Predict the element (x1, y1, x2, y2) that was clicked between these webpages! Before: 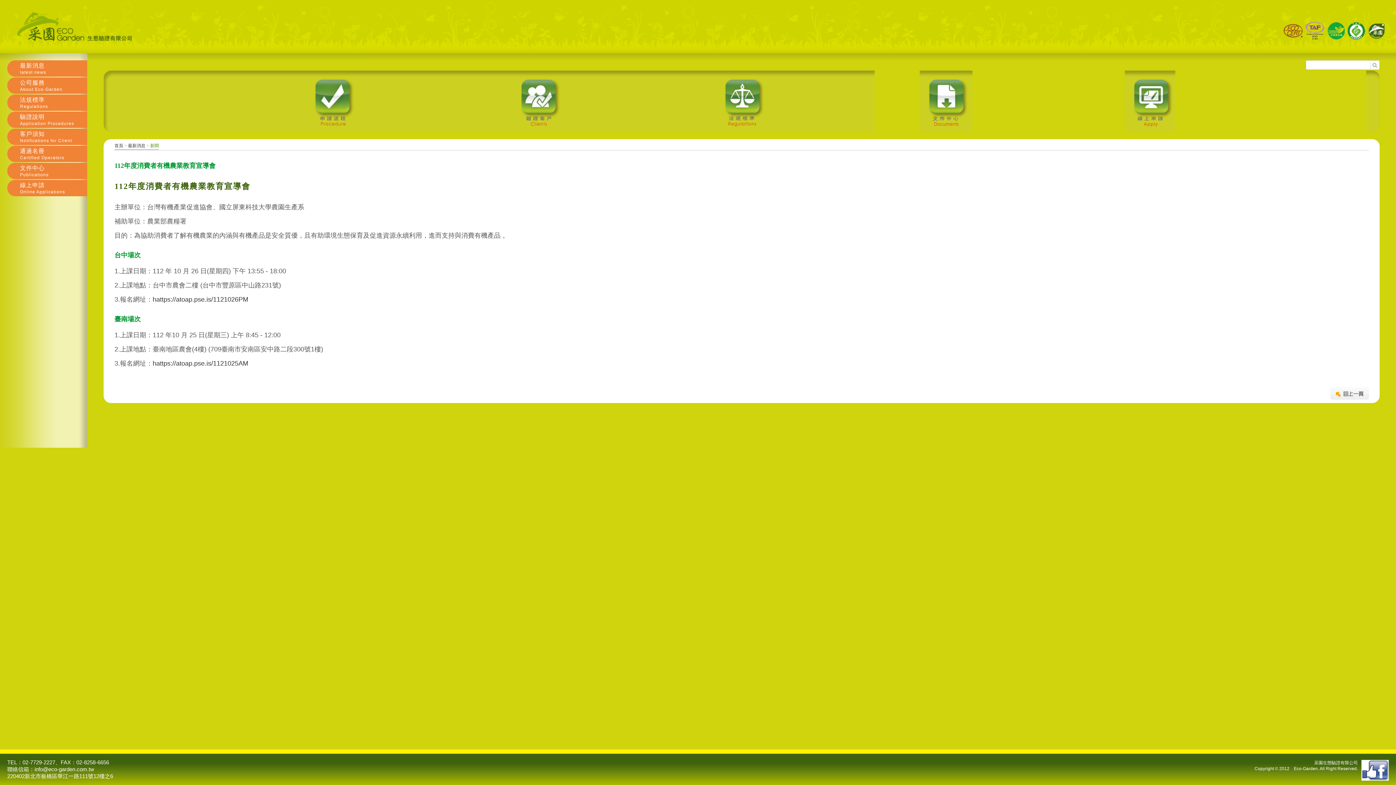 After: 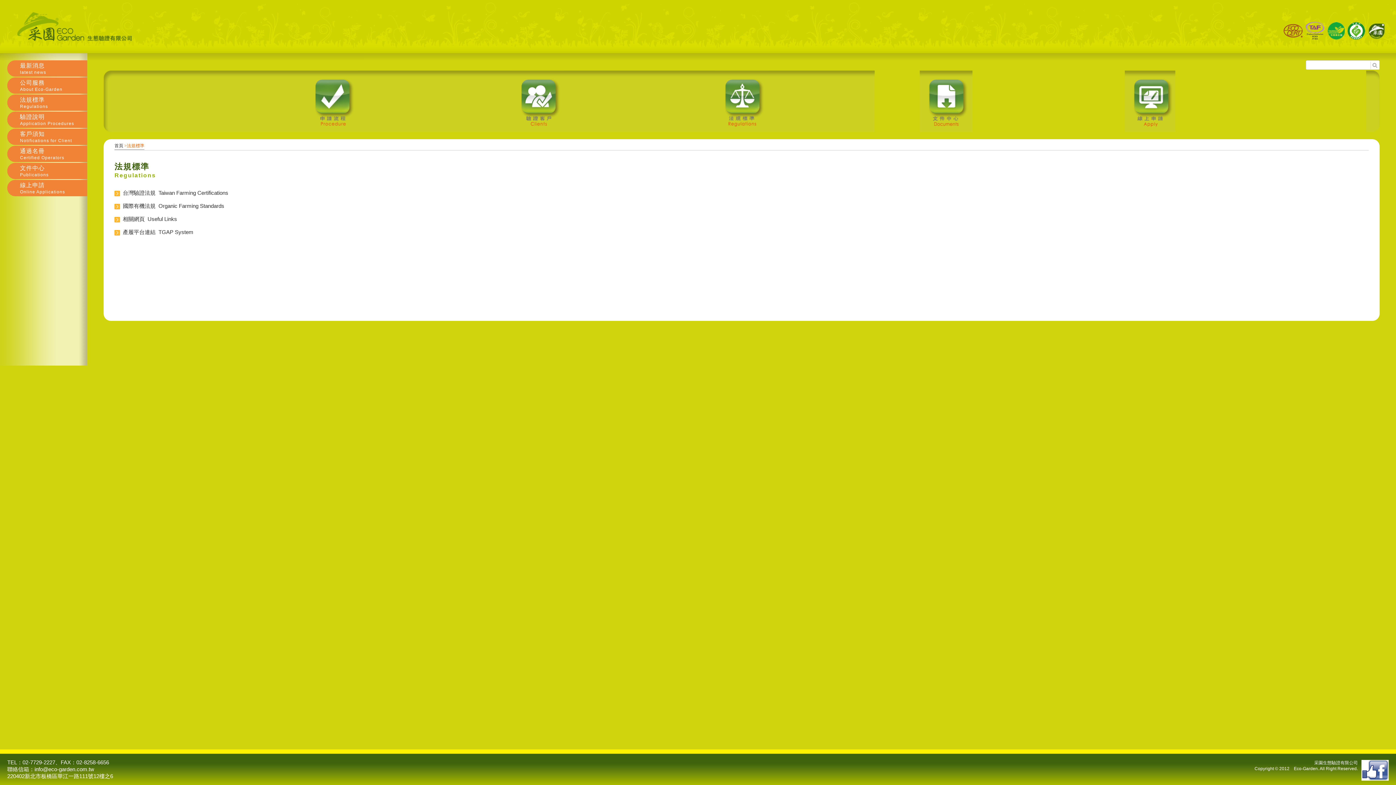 Action: label: 法規標準
Regulations bbox: (7, 94, 87, 110)